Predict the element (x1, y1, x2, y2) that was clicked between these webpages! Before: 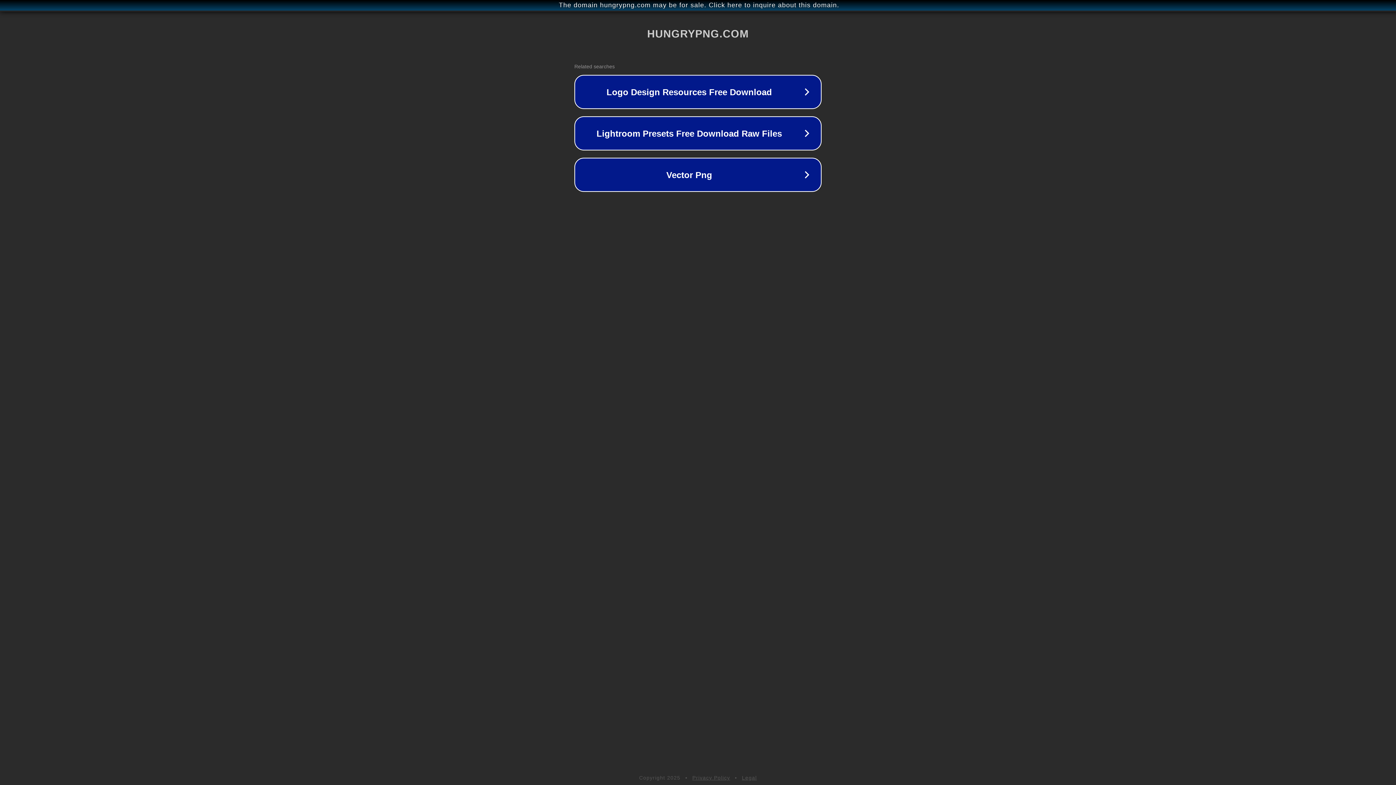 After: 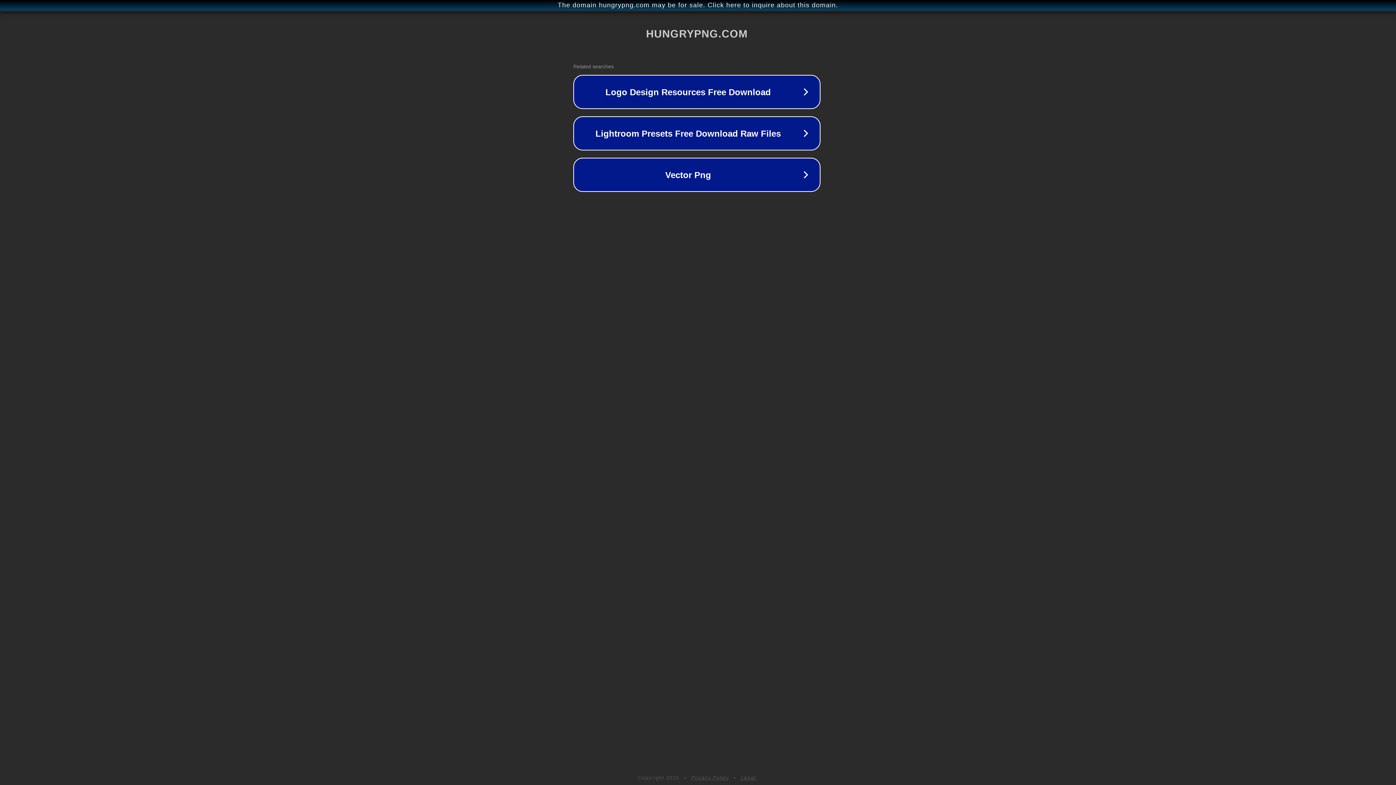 Action: label: The domain hungrypng.com may be for sale. Click here to inquire about this domain. bbox: (1, 1, 1397, 9)